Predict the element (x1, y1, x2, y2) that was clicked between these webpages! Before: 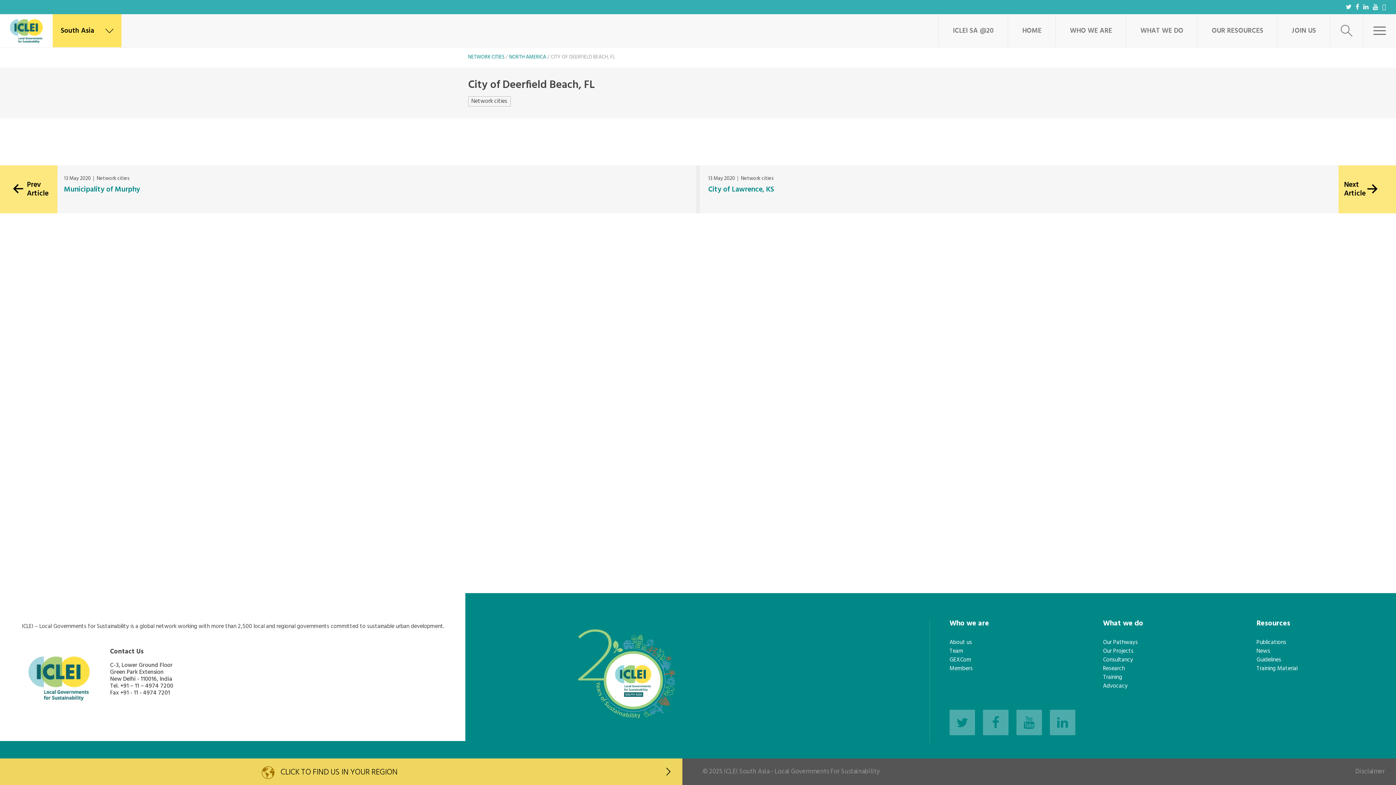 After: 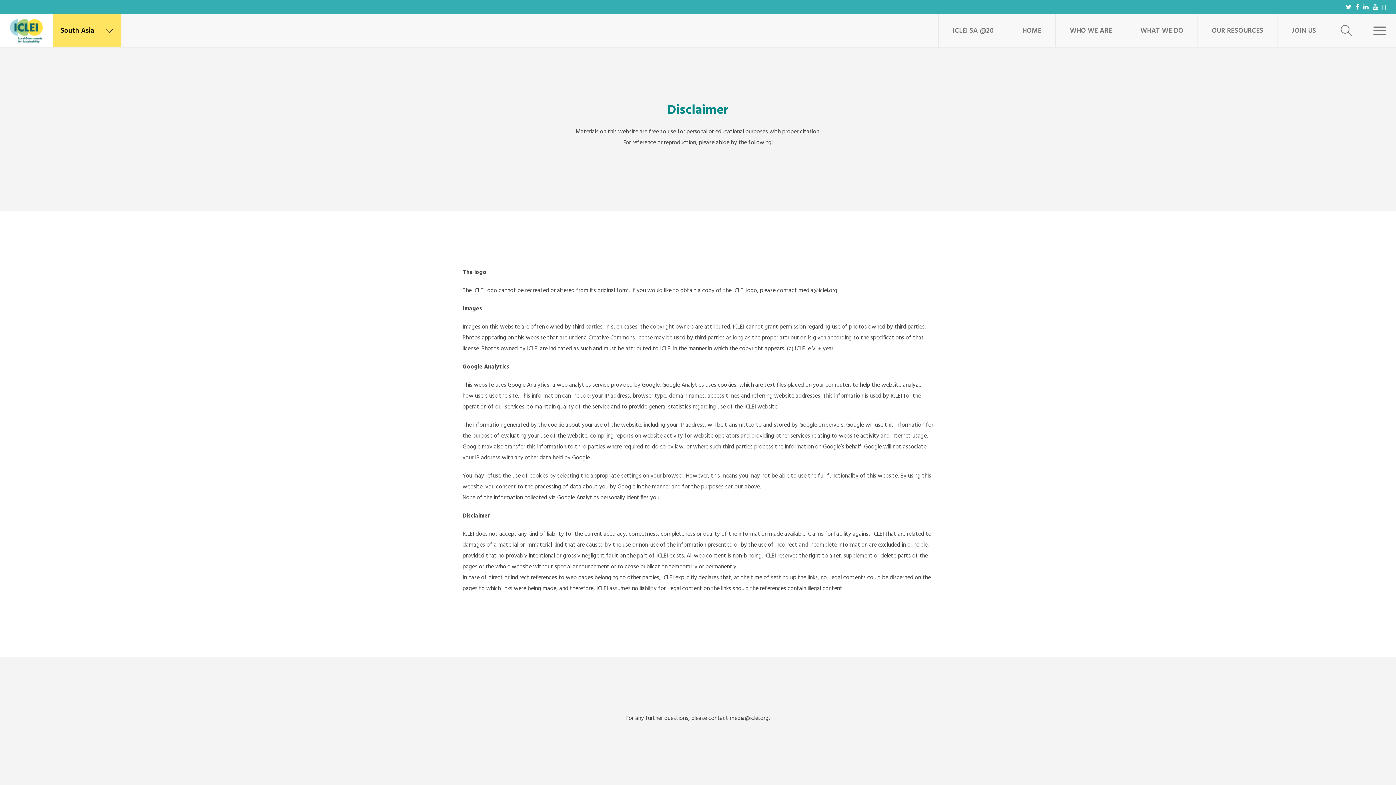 Action: bbox: (1355, 766, 1385, 777) label: Disclaimer